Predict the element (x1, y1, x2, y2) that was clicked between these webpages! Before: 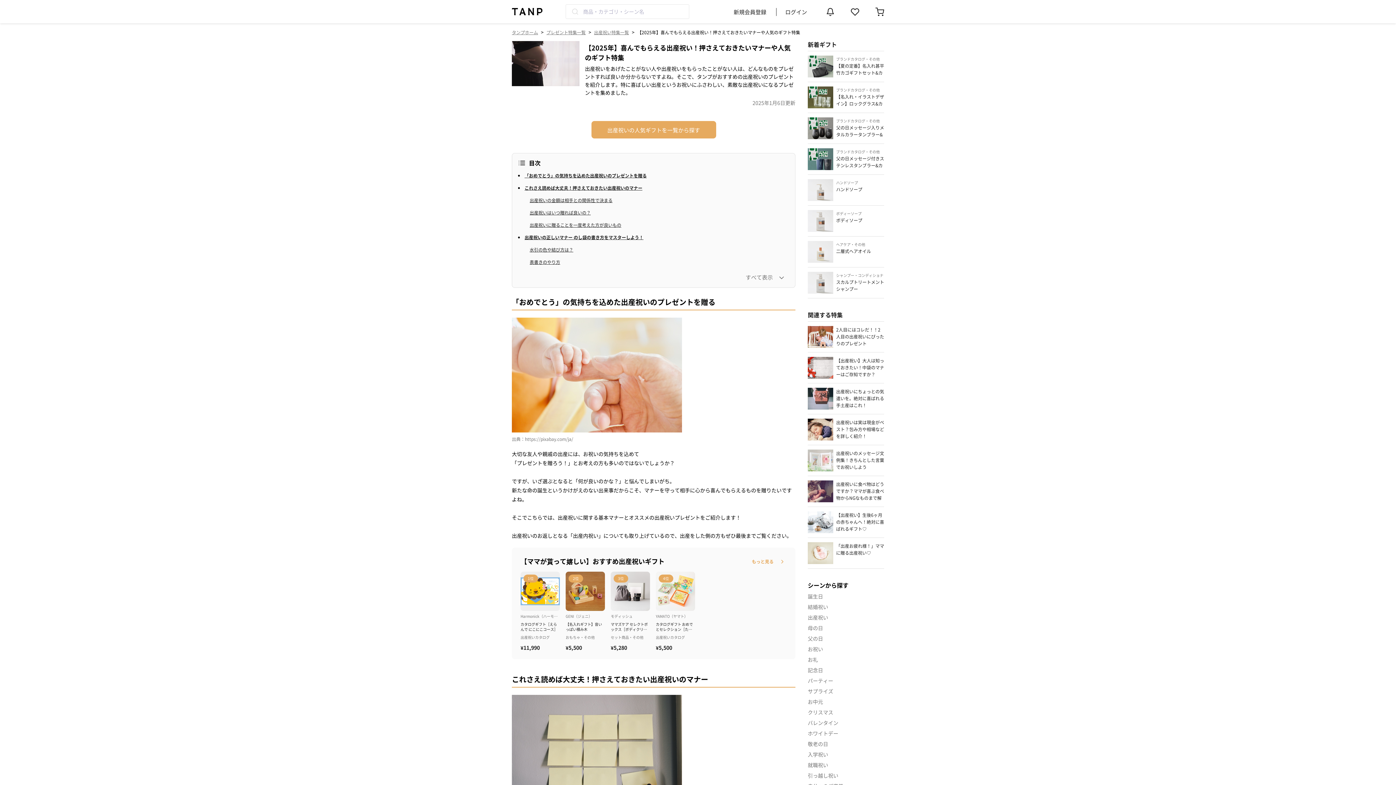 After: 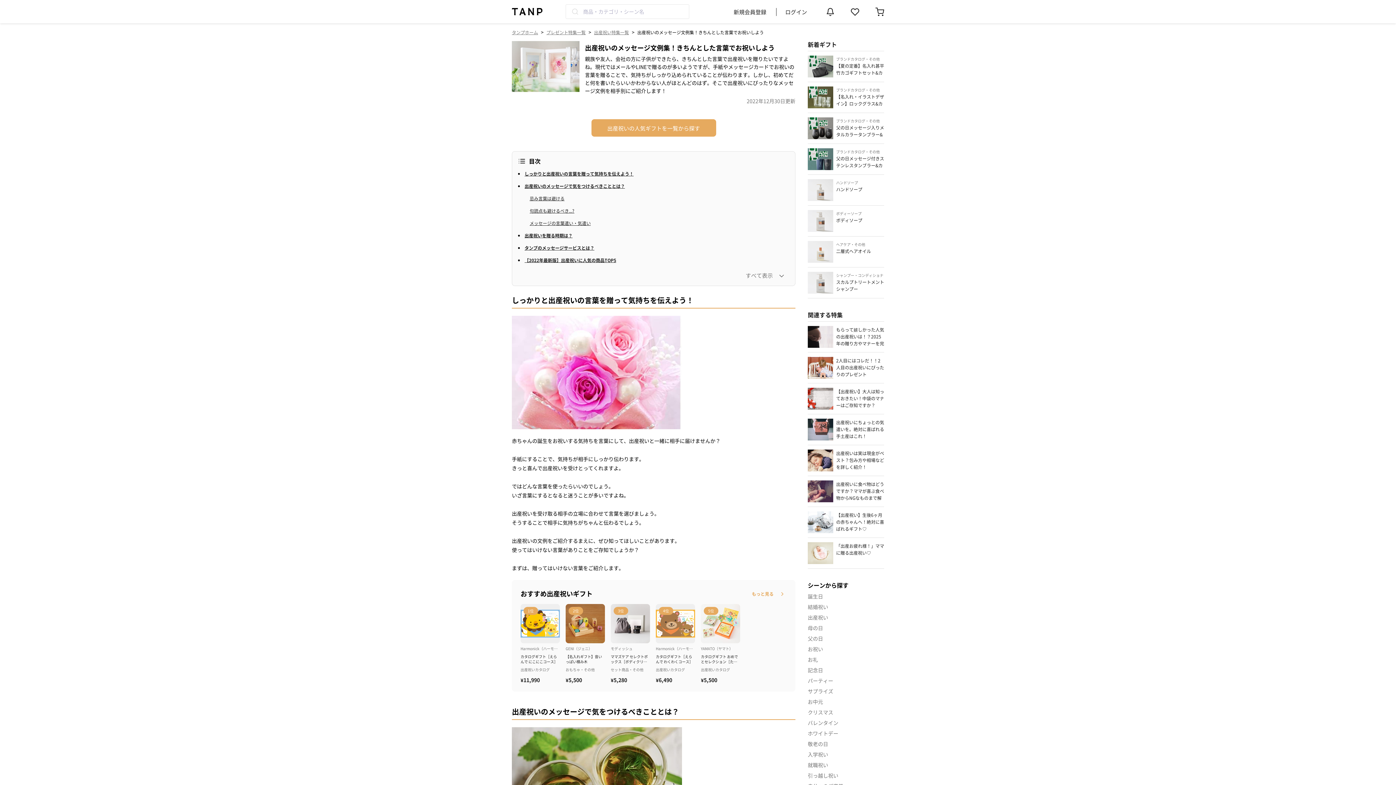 Action: bbox: (808, 449, 884, 471) label: 出産祝いのメッセージ文例集！きちんとした言葉でお祝いしよう